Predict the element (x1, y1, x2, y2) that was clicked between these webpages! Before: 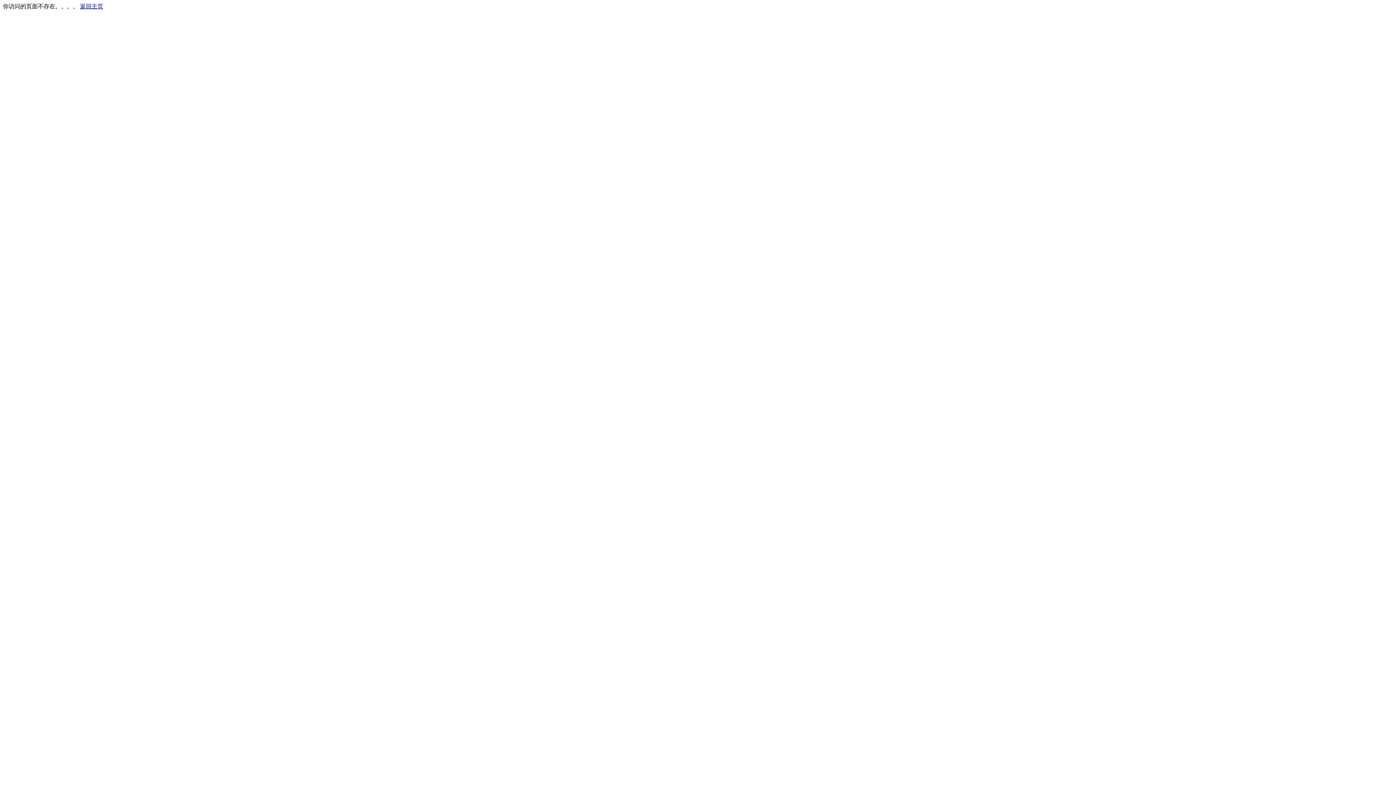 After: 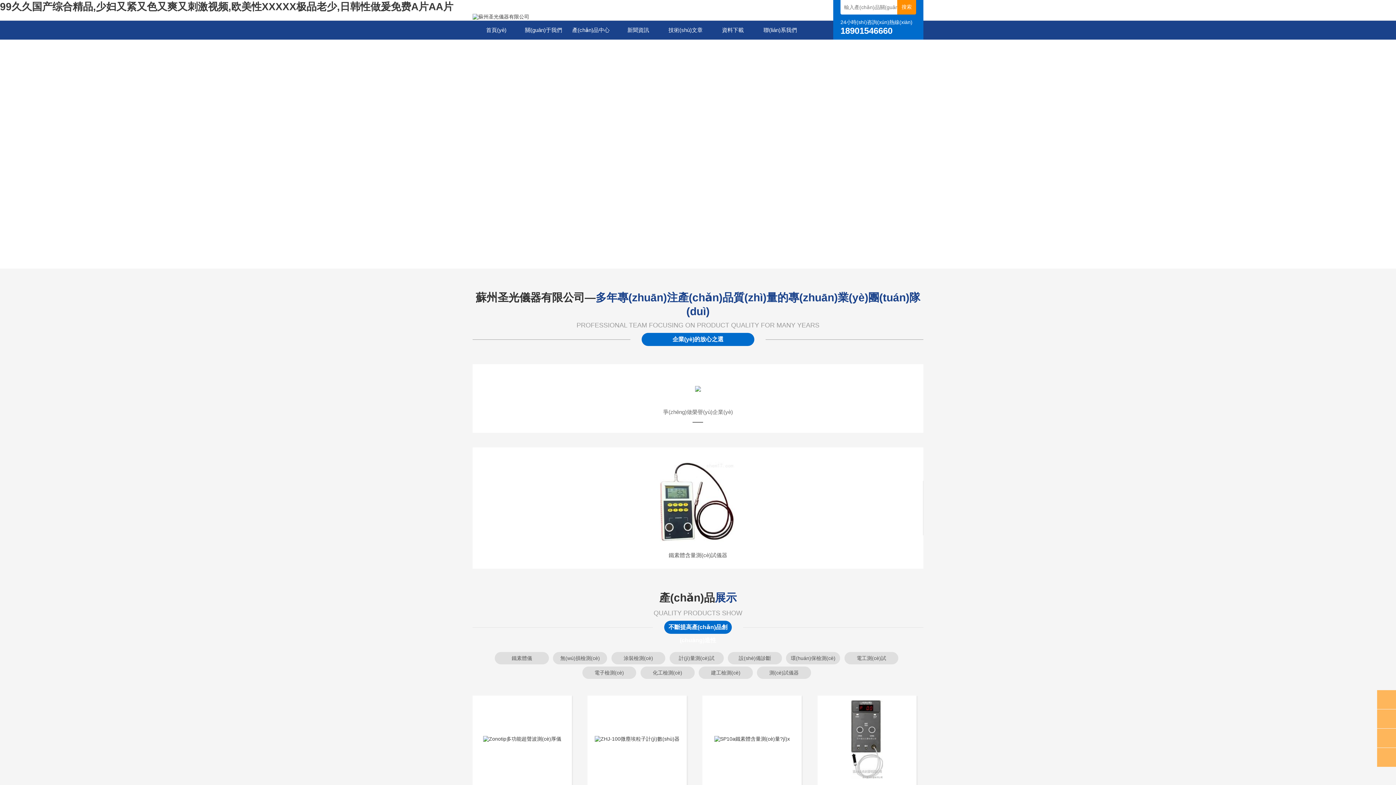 Action: bbox: (80, 3, 103, 9) label: 返回主页